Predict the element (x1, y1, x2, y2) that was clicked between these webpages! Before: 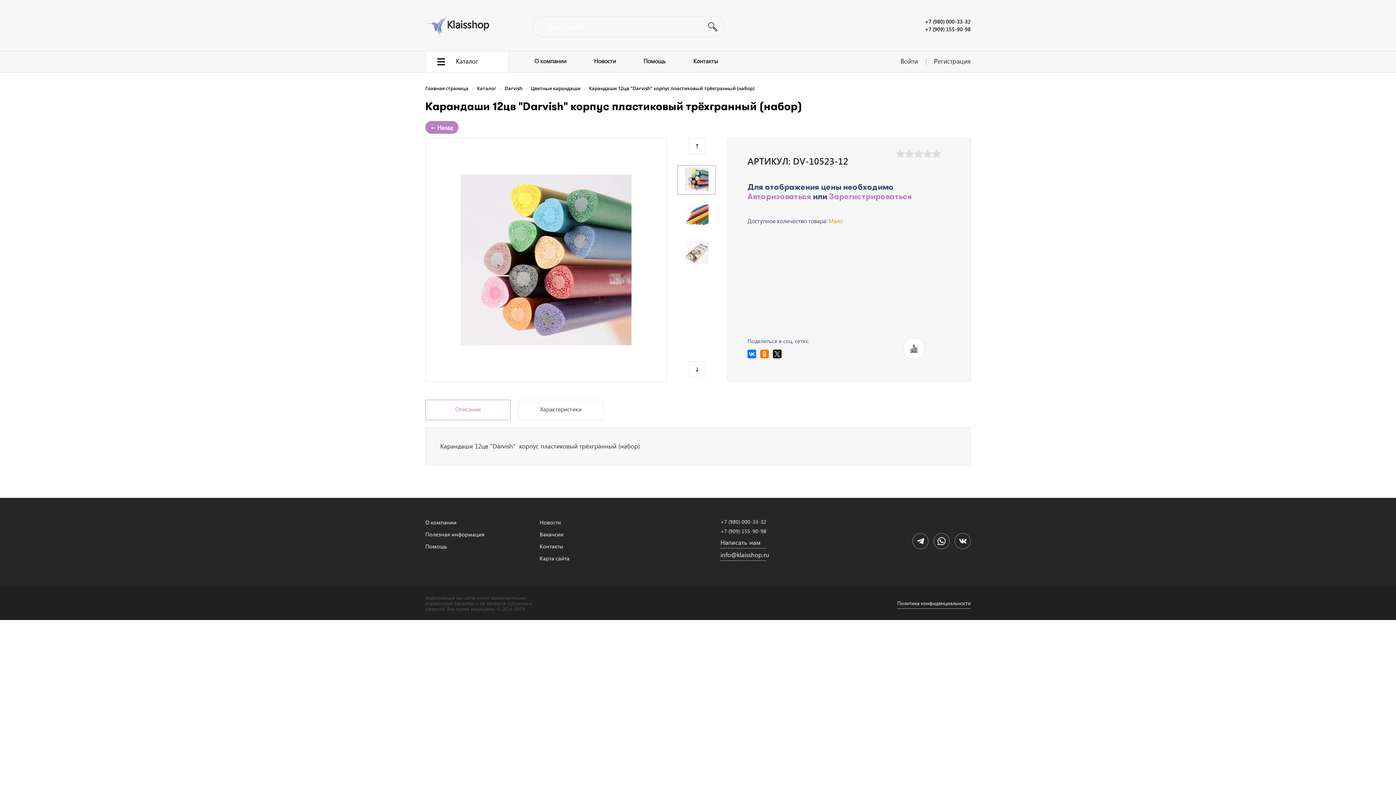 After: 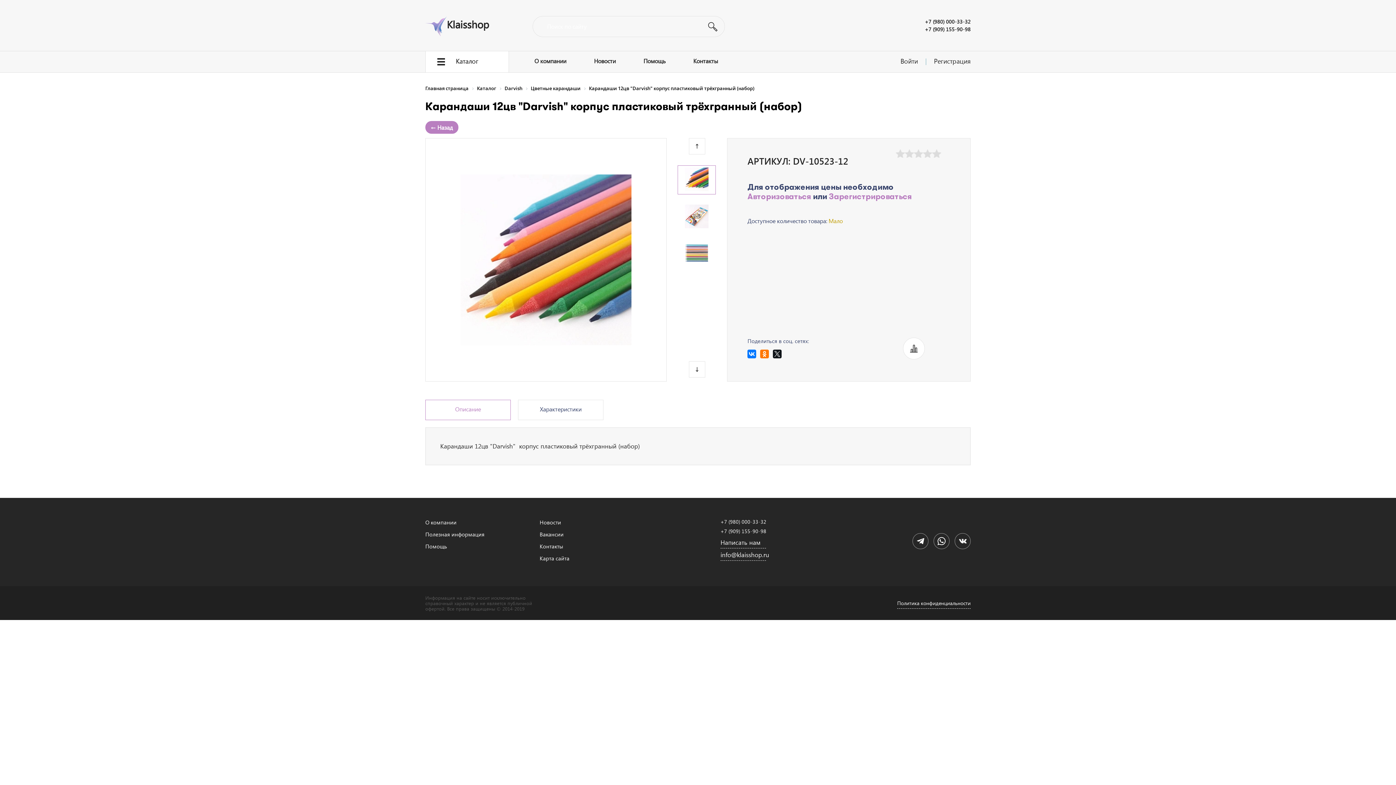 Action: bbox: (689, 361, 705, 377)